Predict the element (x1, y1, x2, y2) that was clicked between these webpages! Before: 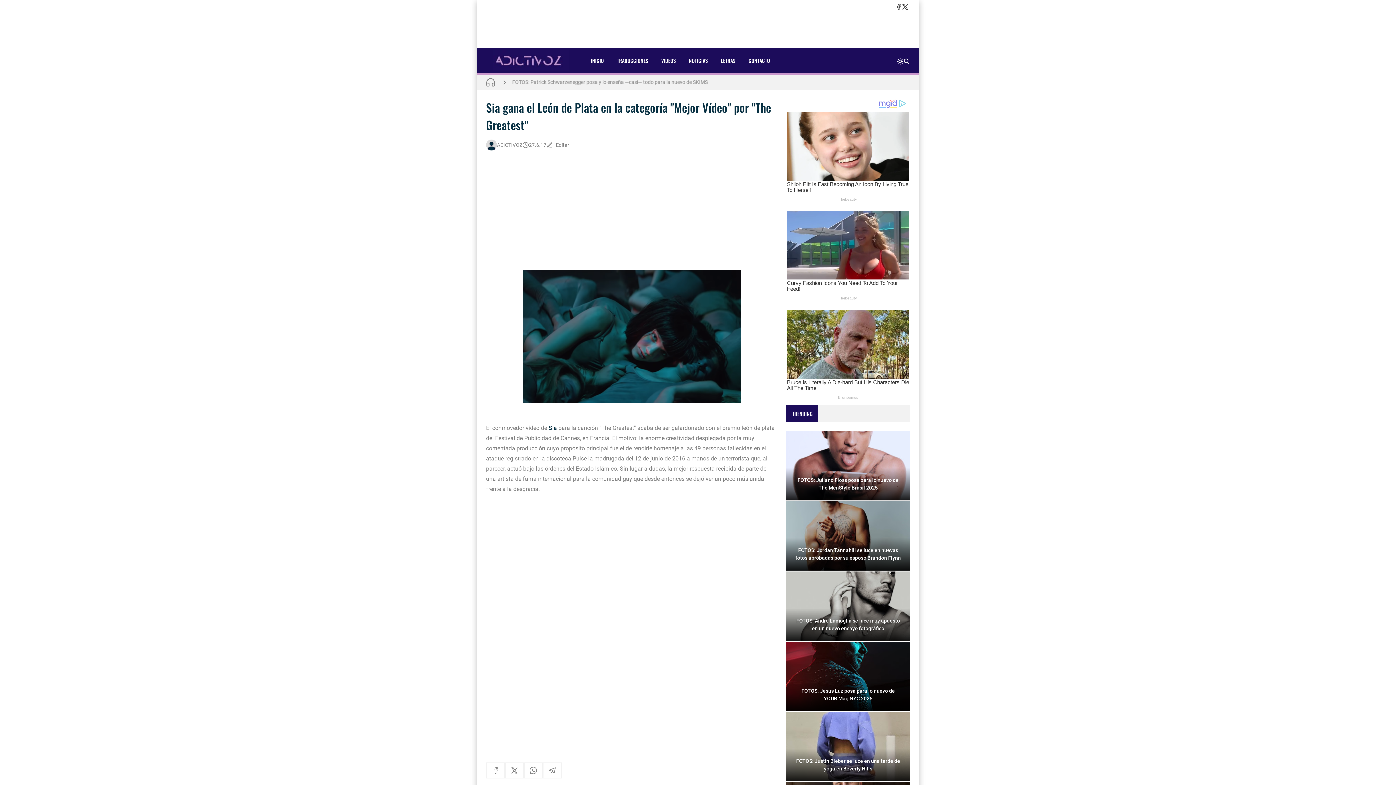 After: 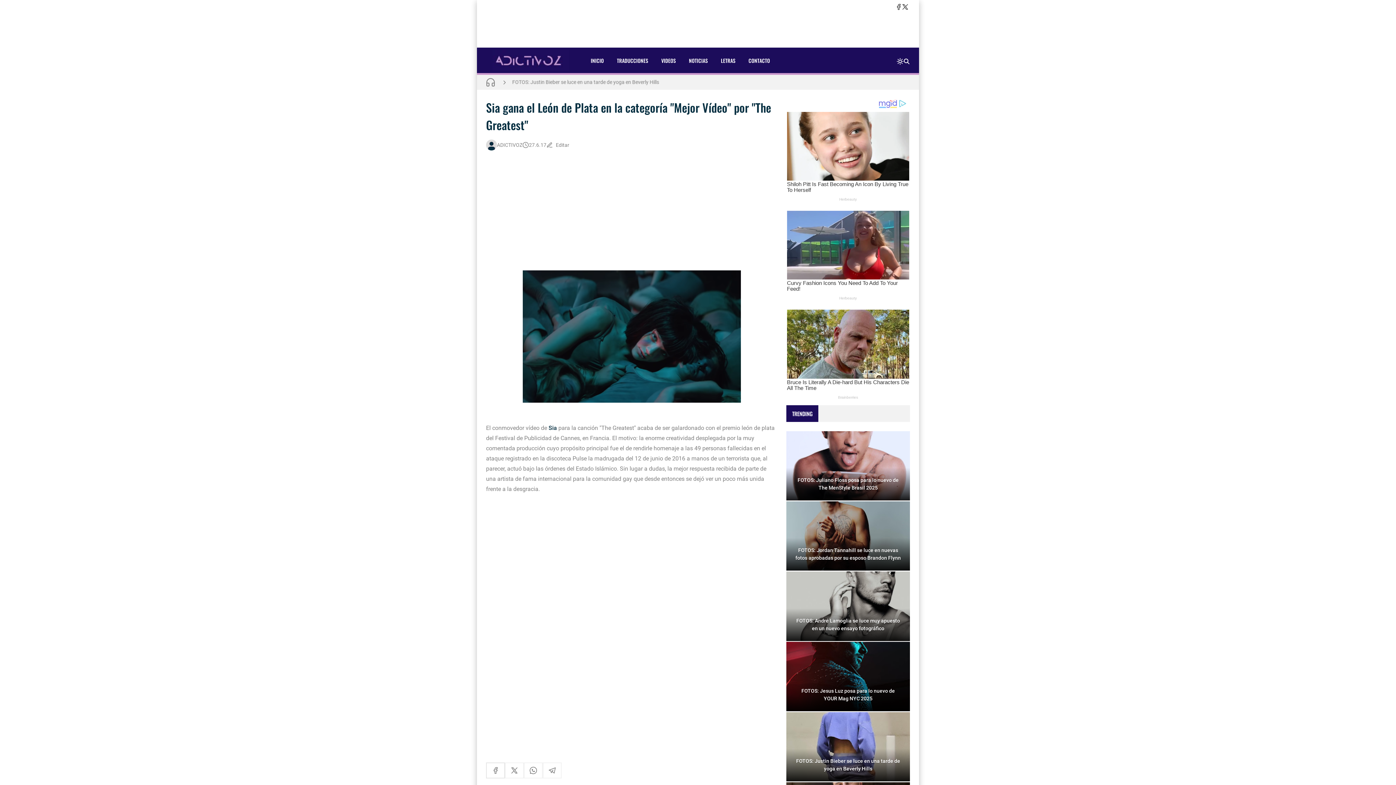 Action: bbox: (486, 762, 505, 778) label: facebook